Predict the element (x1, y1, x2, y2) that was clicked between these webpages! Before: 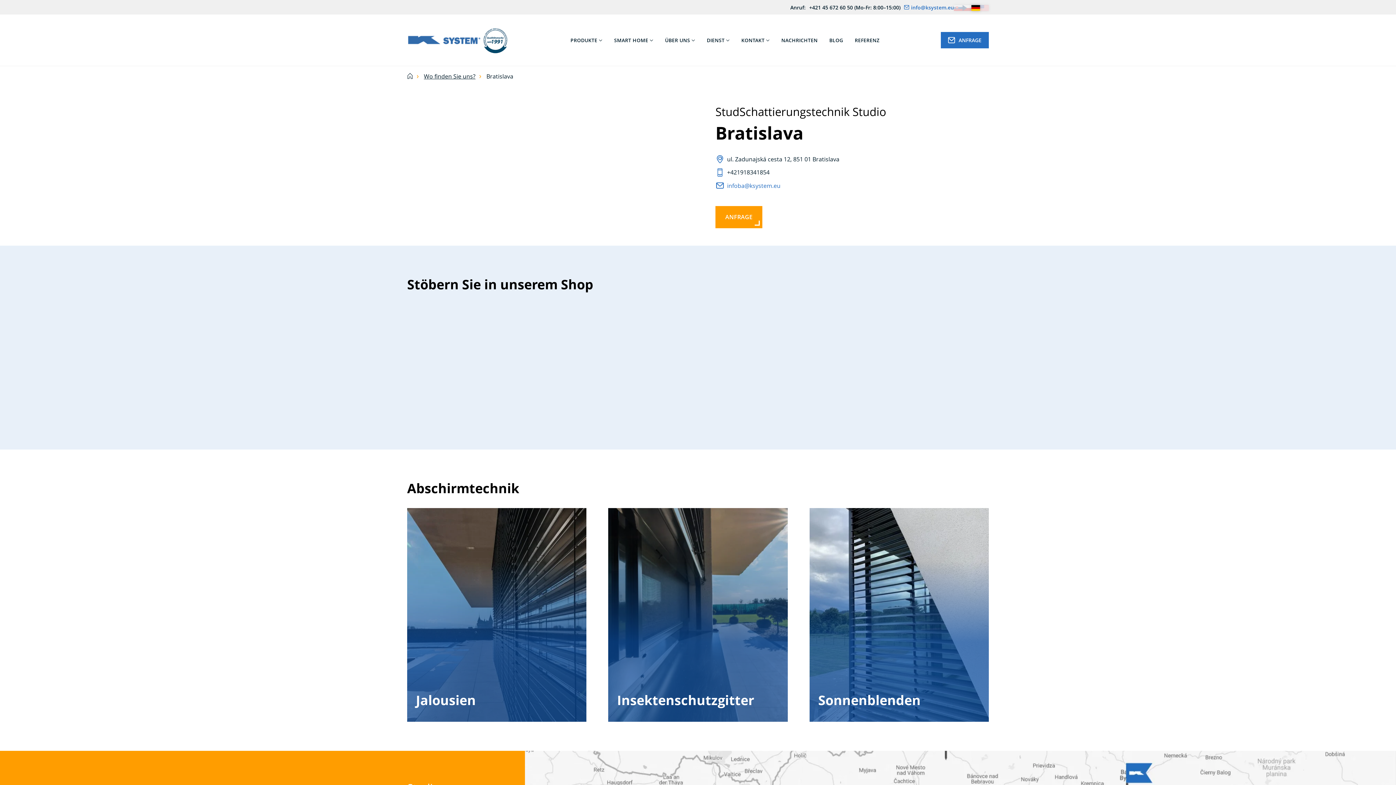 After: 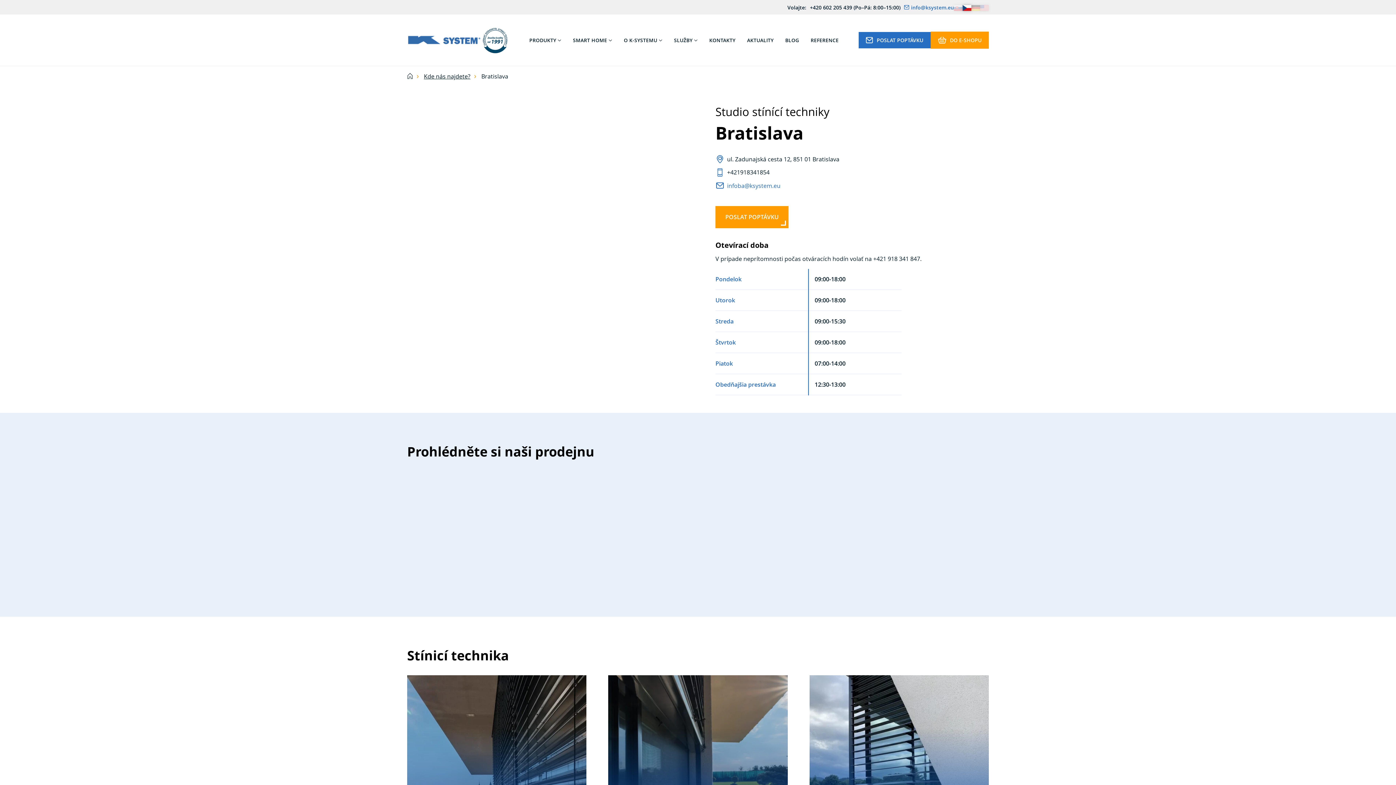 Action: bbox: (962, 3, 971, 11)